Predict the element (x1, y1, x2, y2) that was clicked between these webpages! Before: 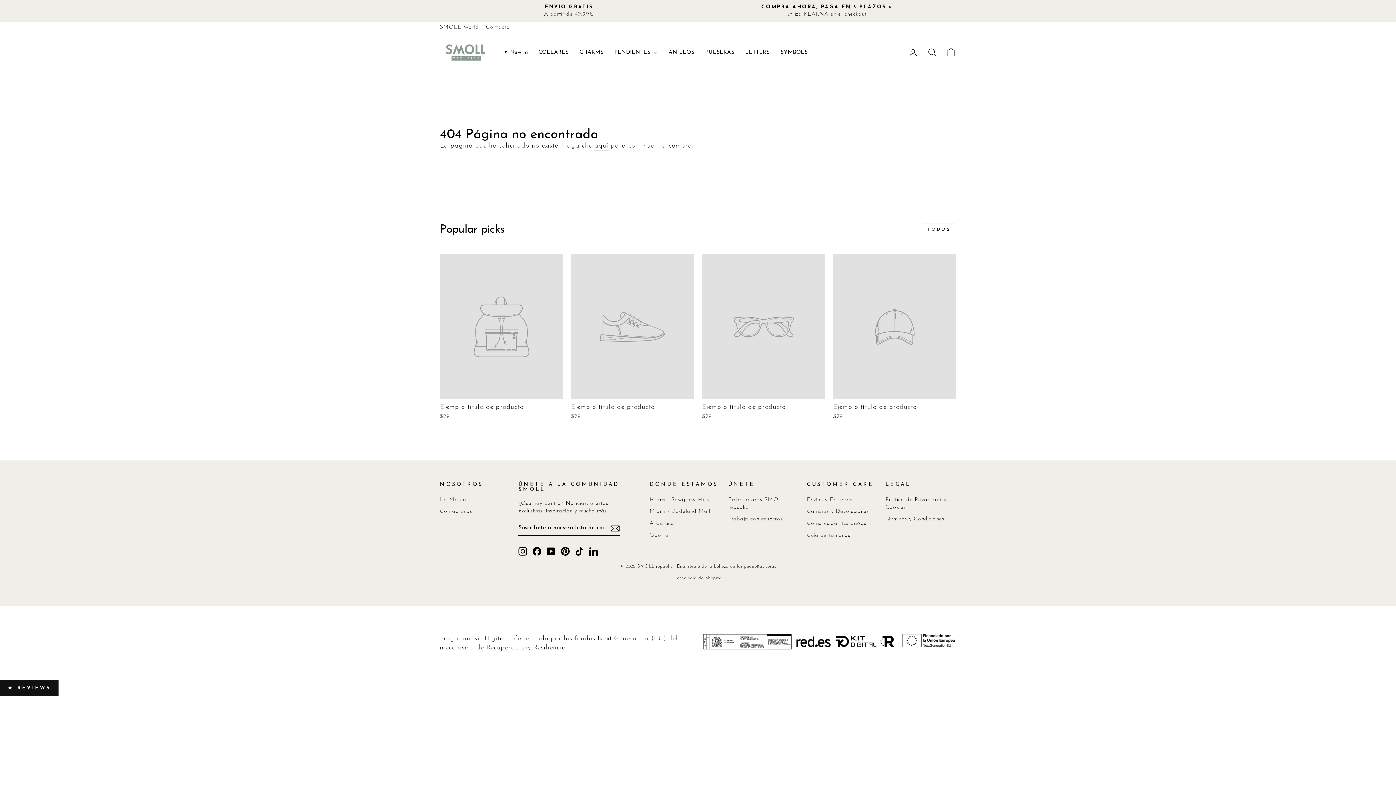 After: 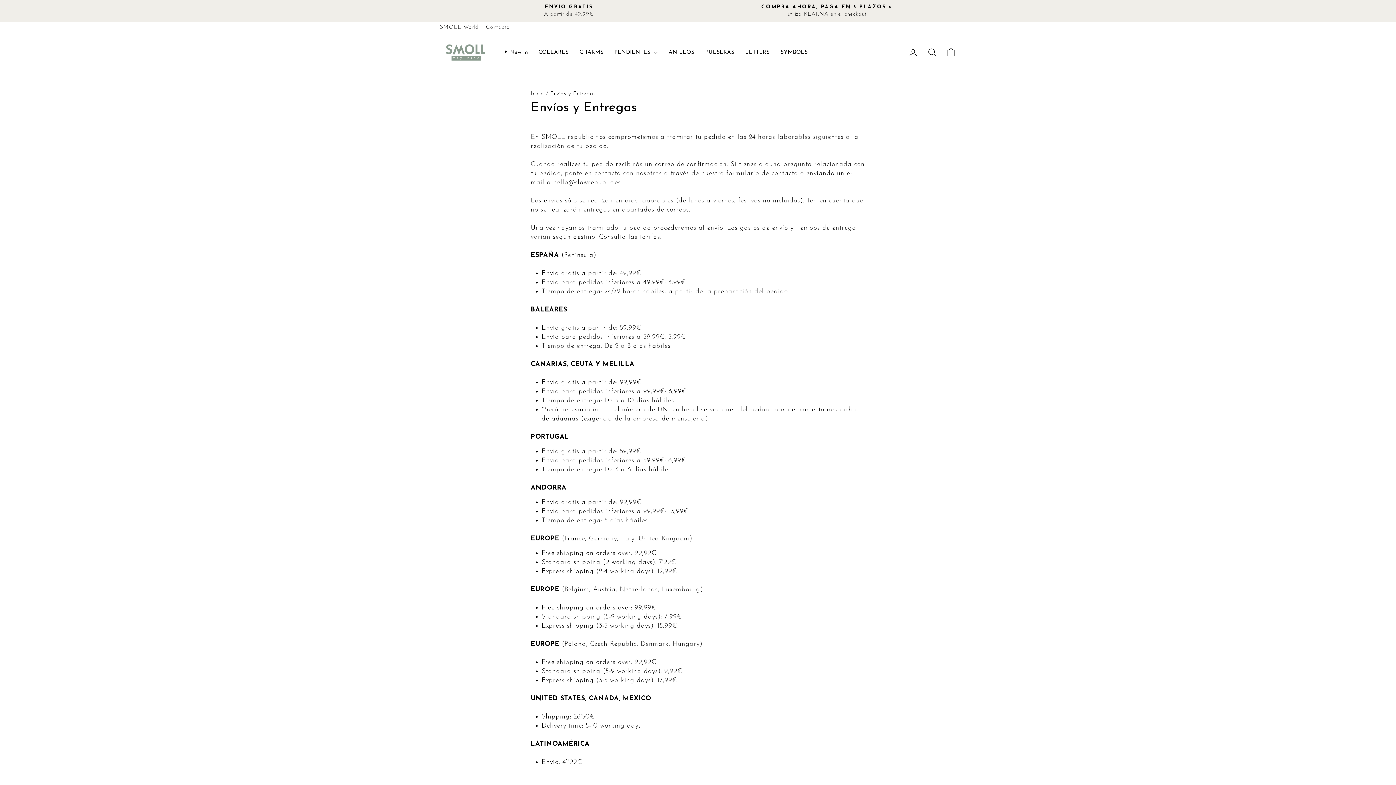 Action: label: Envíos y Entregas bbox: (807, 494, 852, 505)